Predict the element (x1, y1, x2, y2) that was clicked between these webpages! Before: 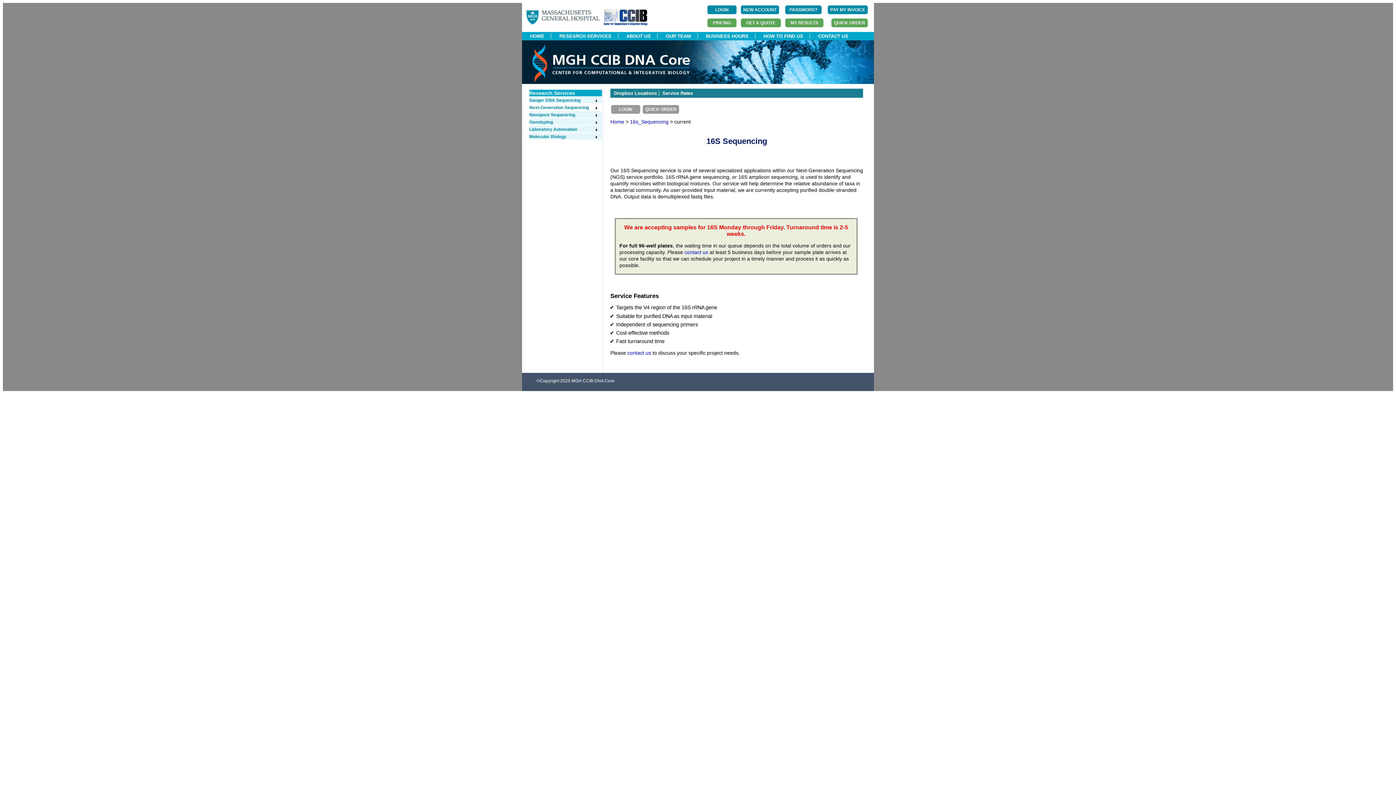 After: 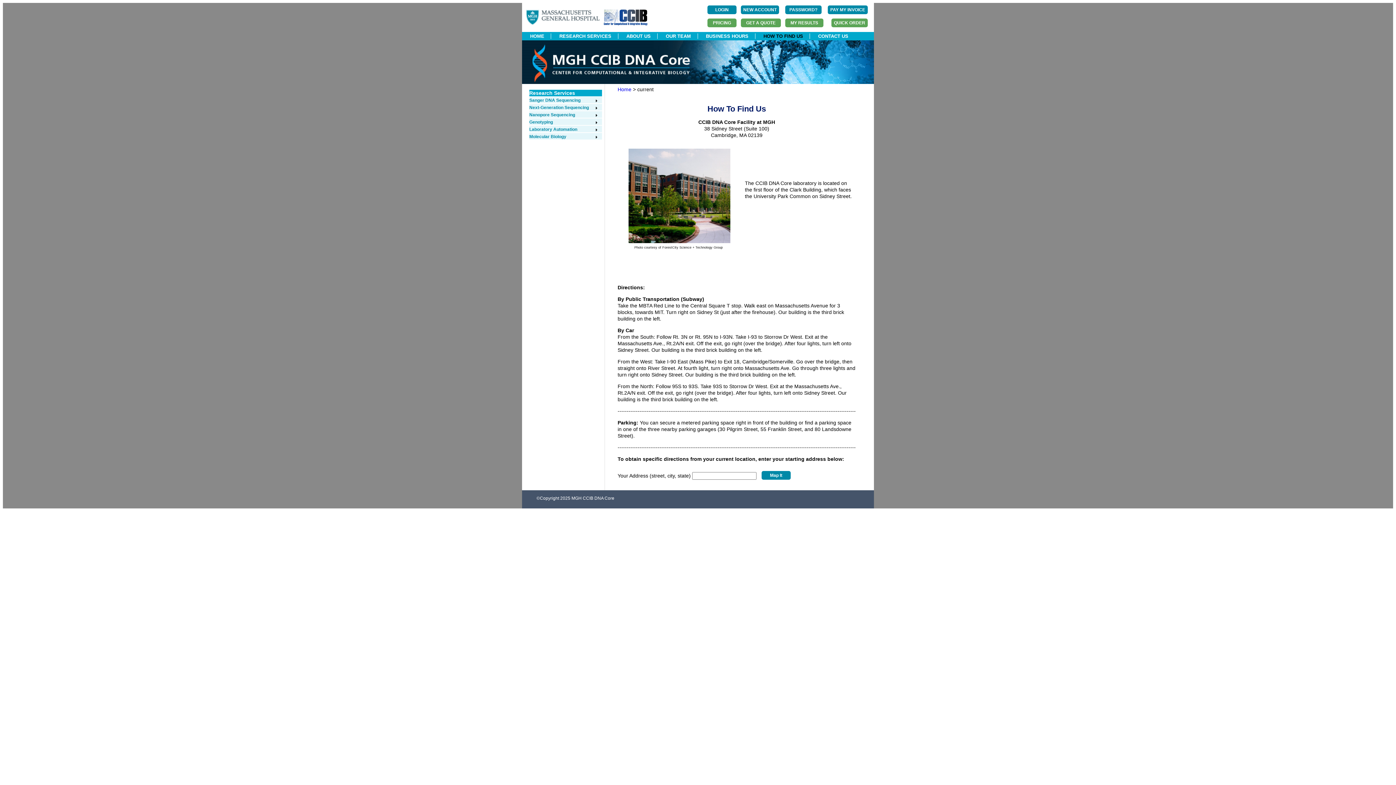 Action: label: HOW TO FIND US bbox: (757, 33, 809, 38)